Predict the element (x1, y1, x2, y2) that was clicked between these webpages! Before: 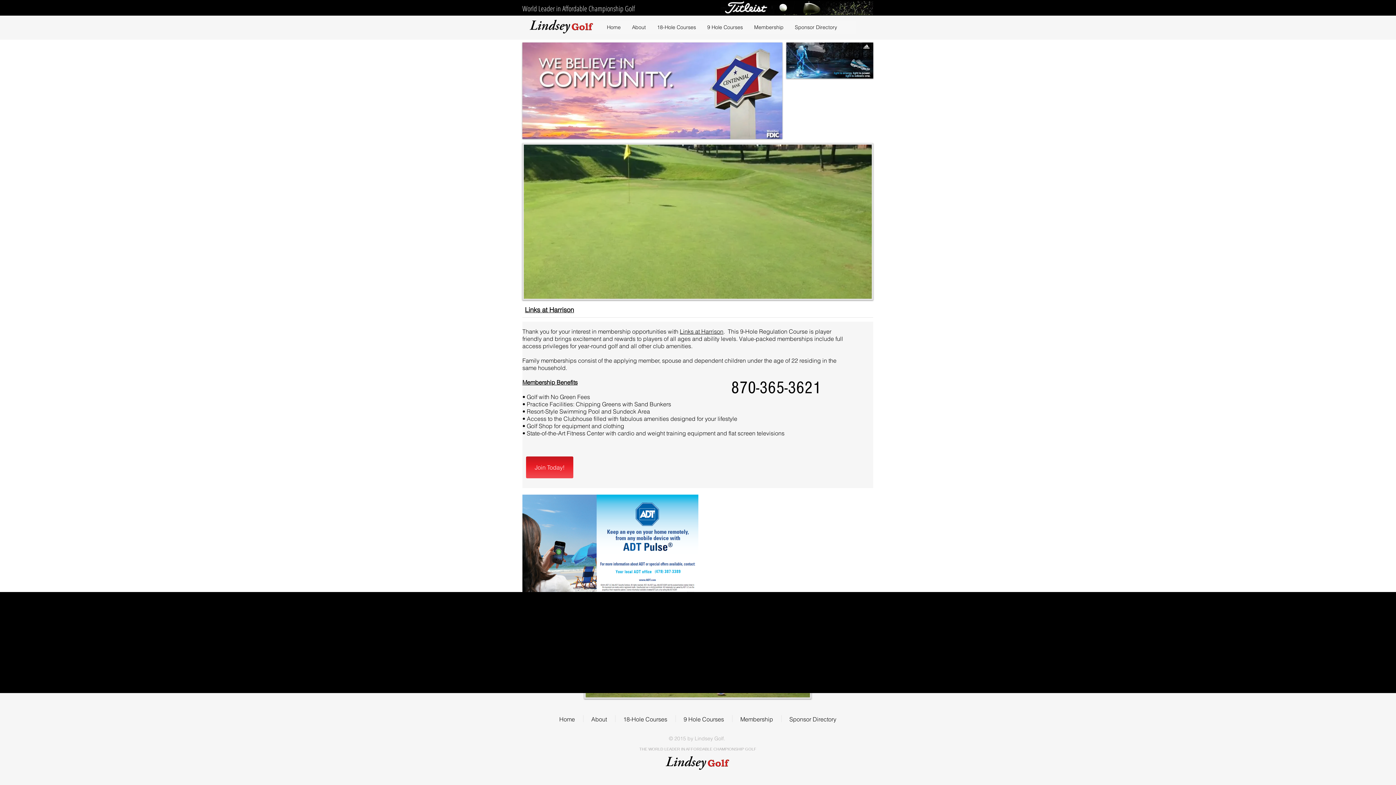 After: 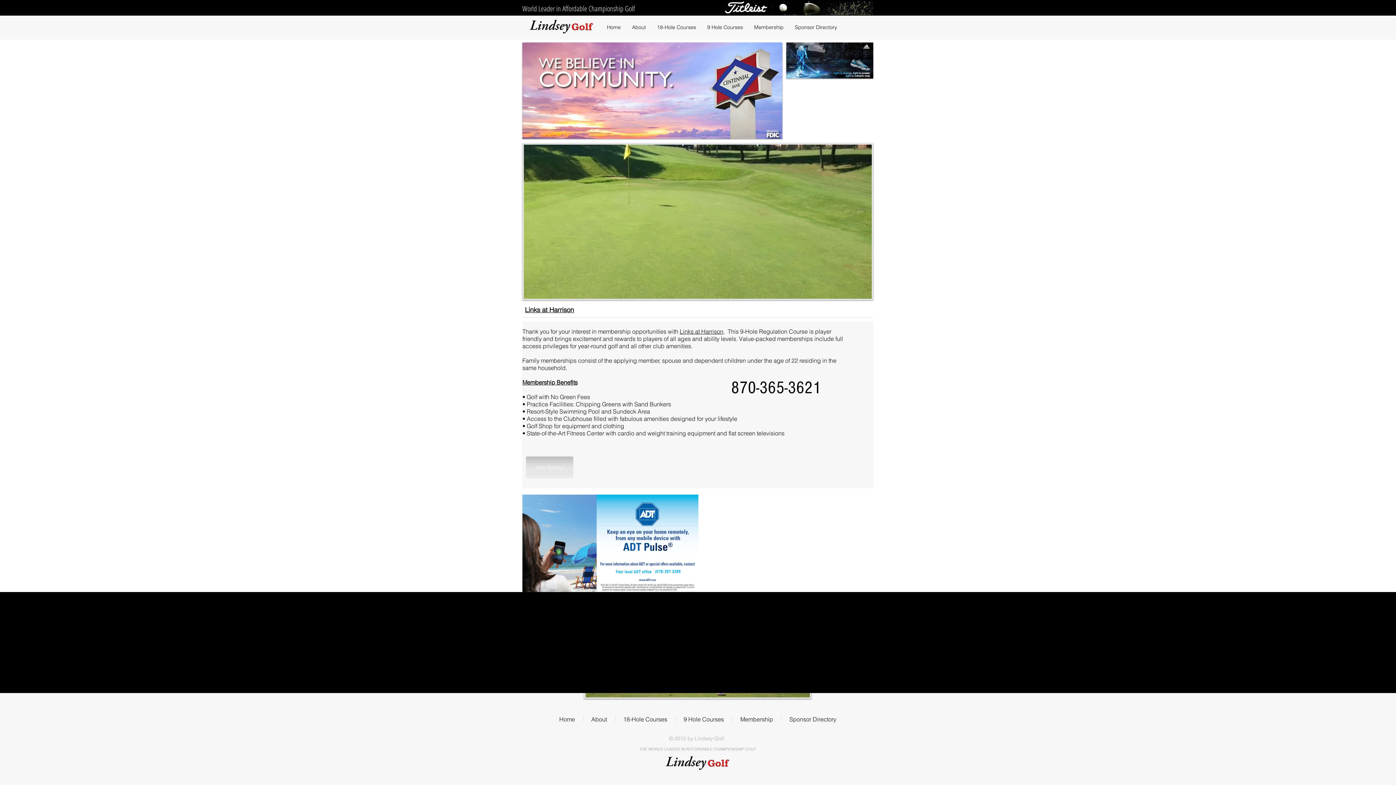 Action: bbox: (526, 456, 573, 478) label: Join Today!